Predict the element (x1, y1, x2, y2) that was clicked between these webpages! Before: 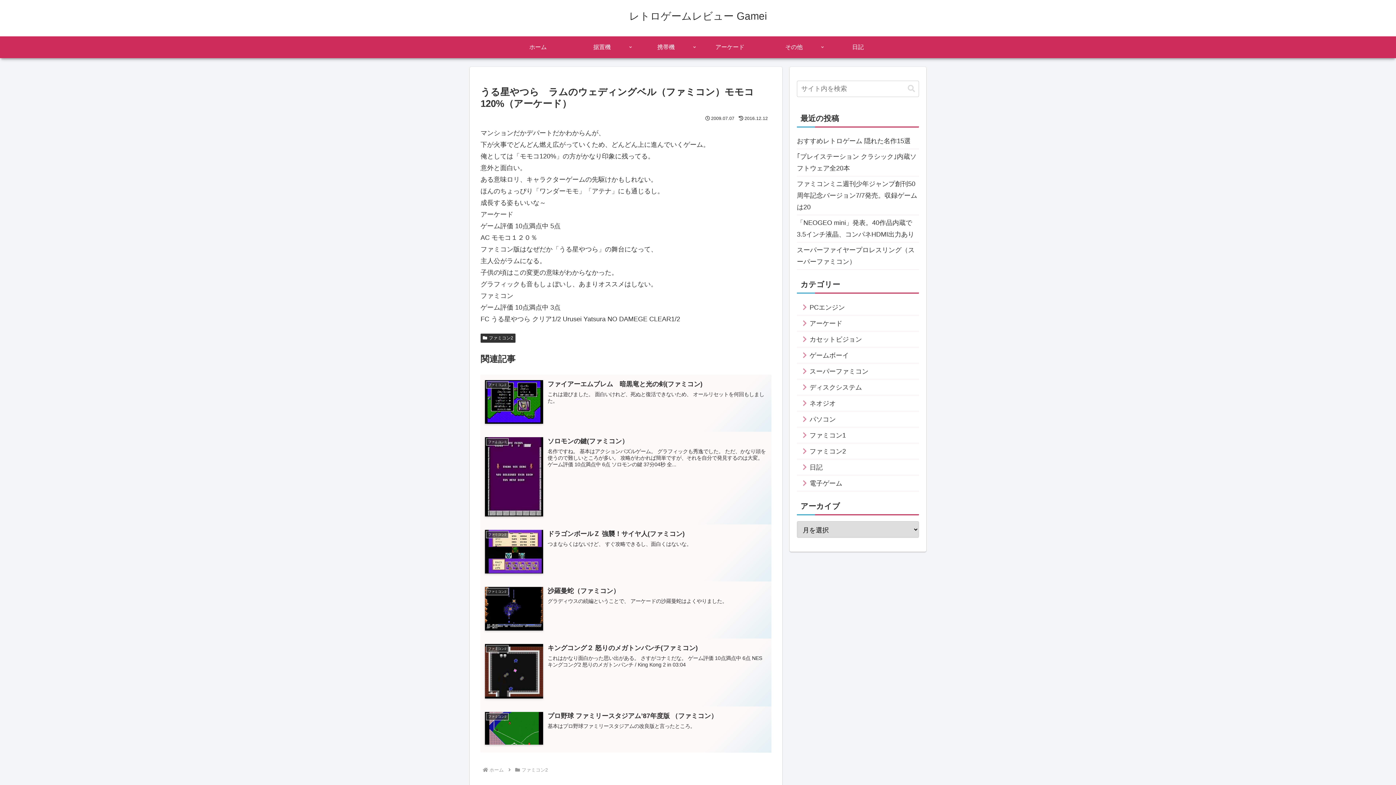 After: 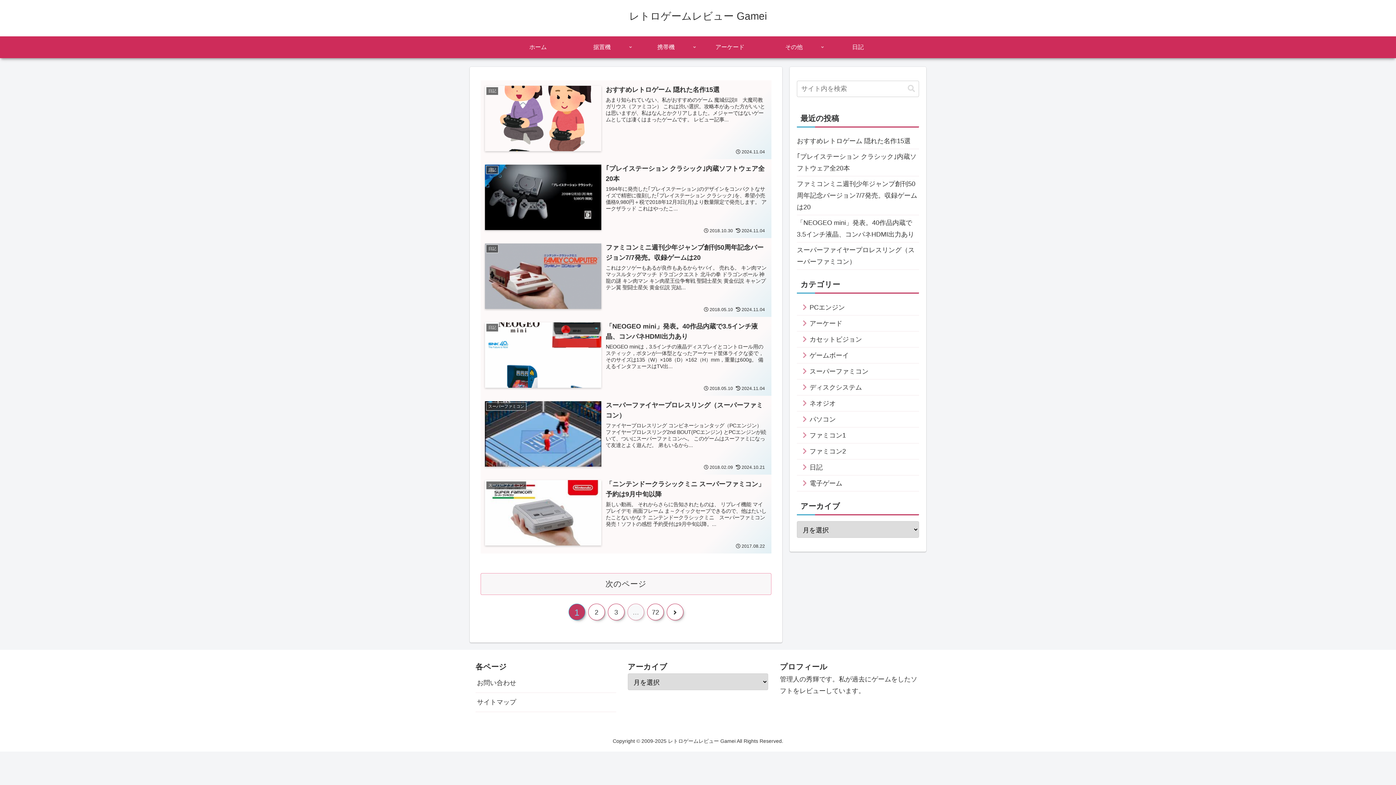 Action: label: ホーム bbox: (488, 767, 504, 773)